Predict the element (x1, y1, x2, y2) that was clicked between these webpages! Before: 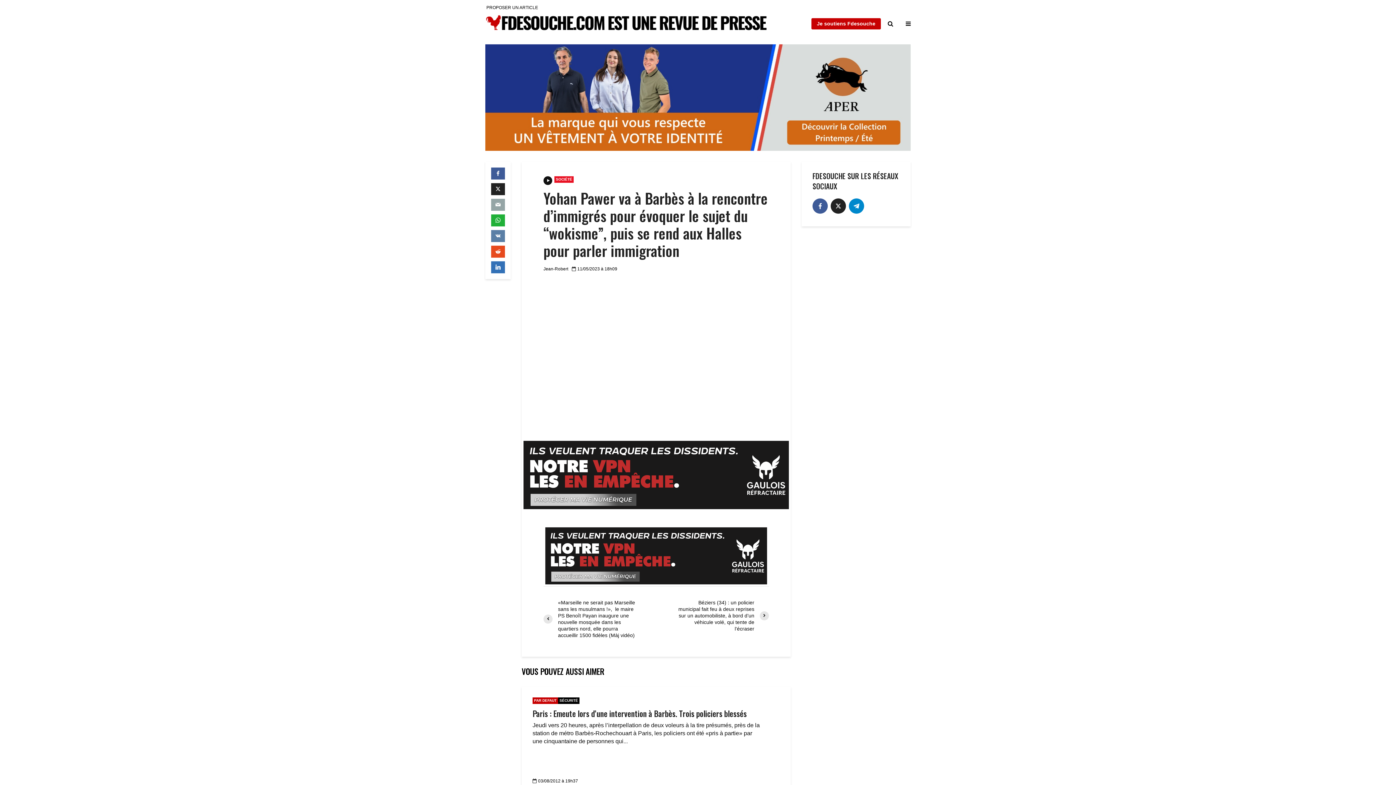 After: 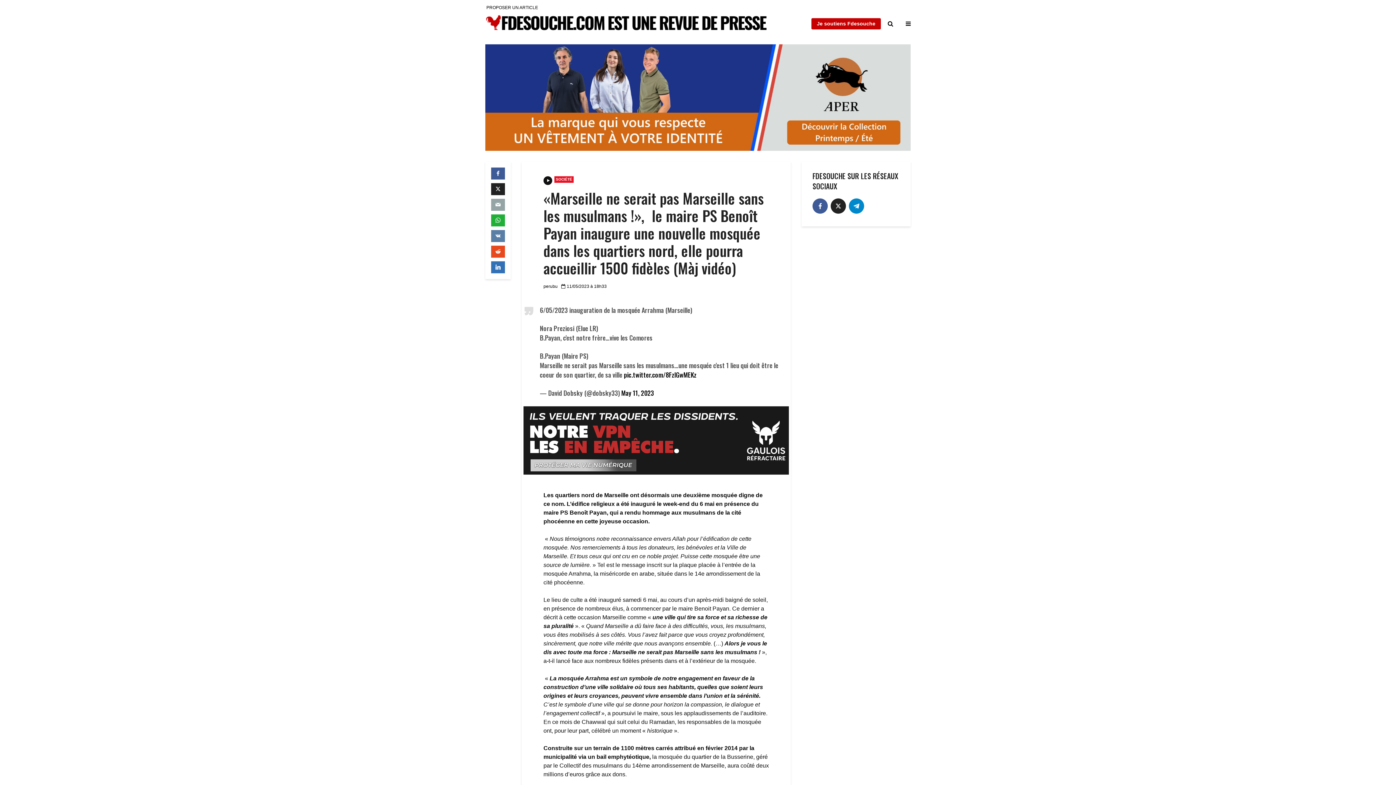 Action: bbox: (543, 599, 656, 638) label: «Marseille ne serait pas Marseille sans les musulmans !»,  le maire PS Benoît Payan inaugure une nouvelle mosquée dans les quartiers nord, elle pourra accueillir 1500 fidèles (Màj vidéo)